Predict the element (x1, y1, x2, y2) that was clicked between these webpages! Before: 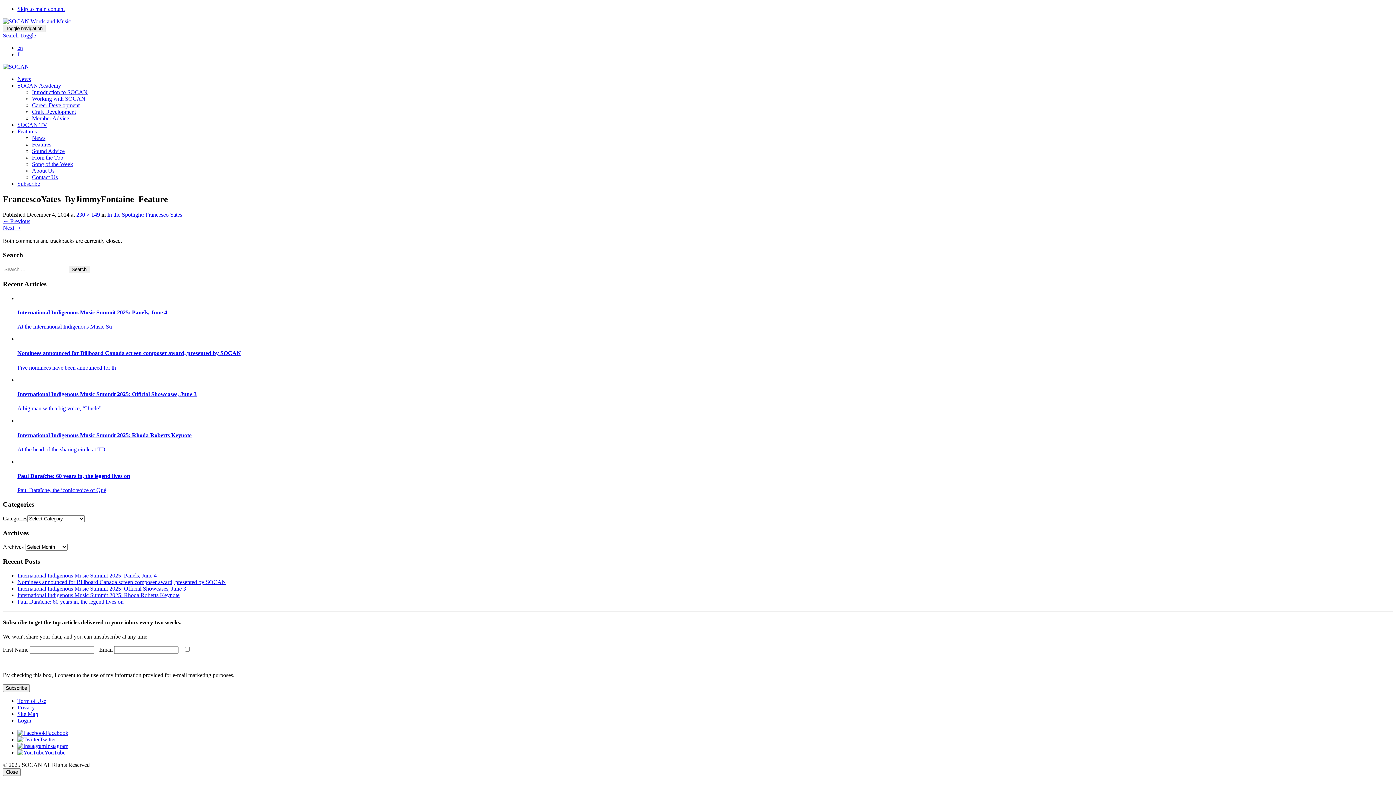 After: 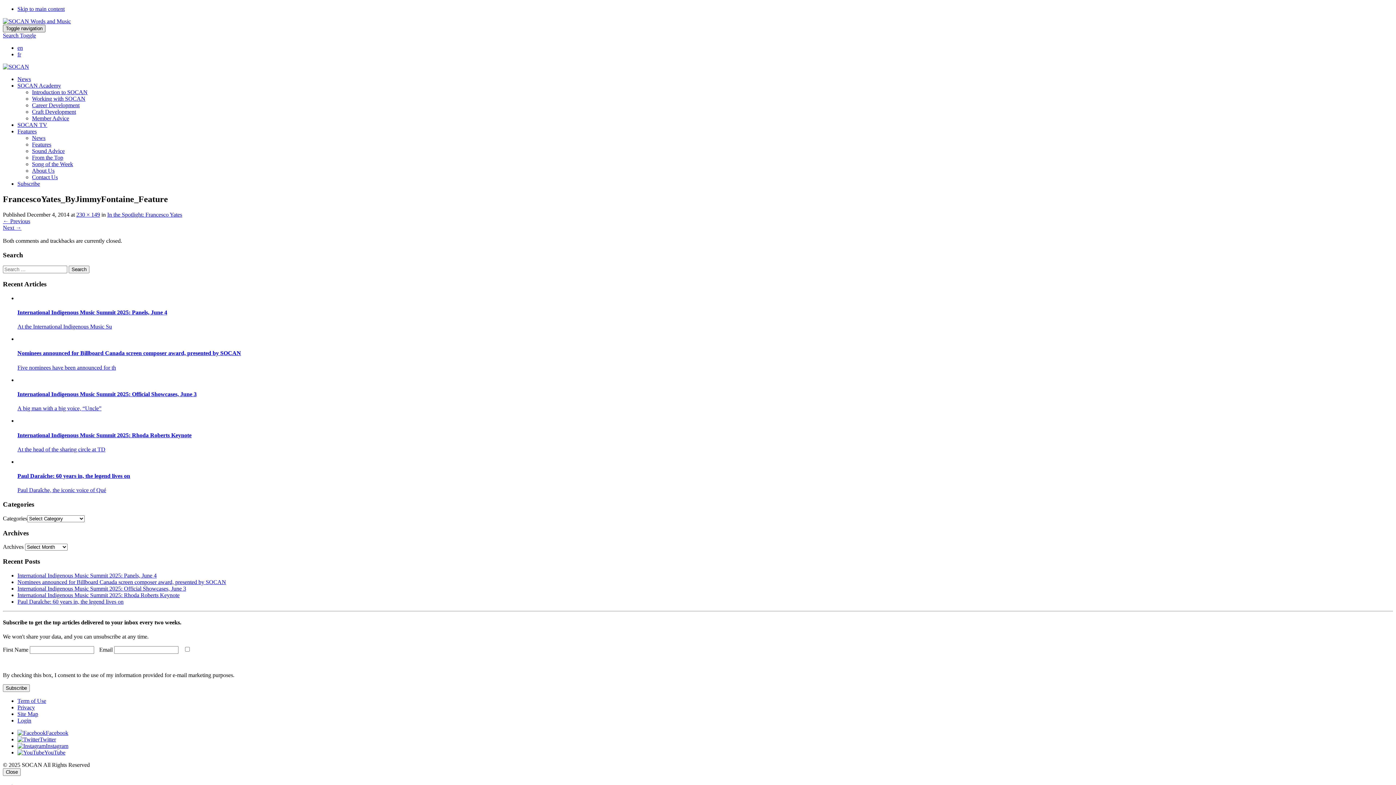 Action: label: Toggle navigation bbox: (2, 24, 45, 32)